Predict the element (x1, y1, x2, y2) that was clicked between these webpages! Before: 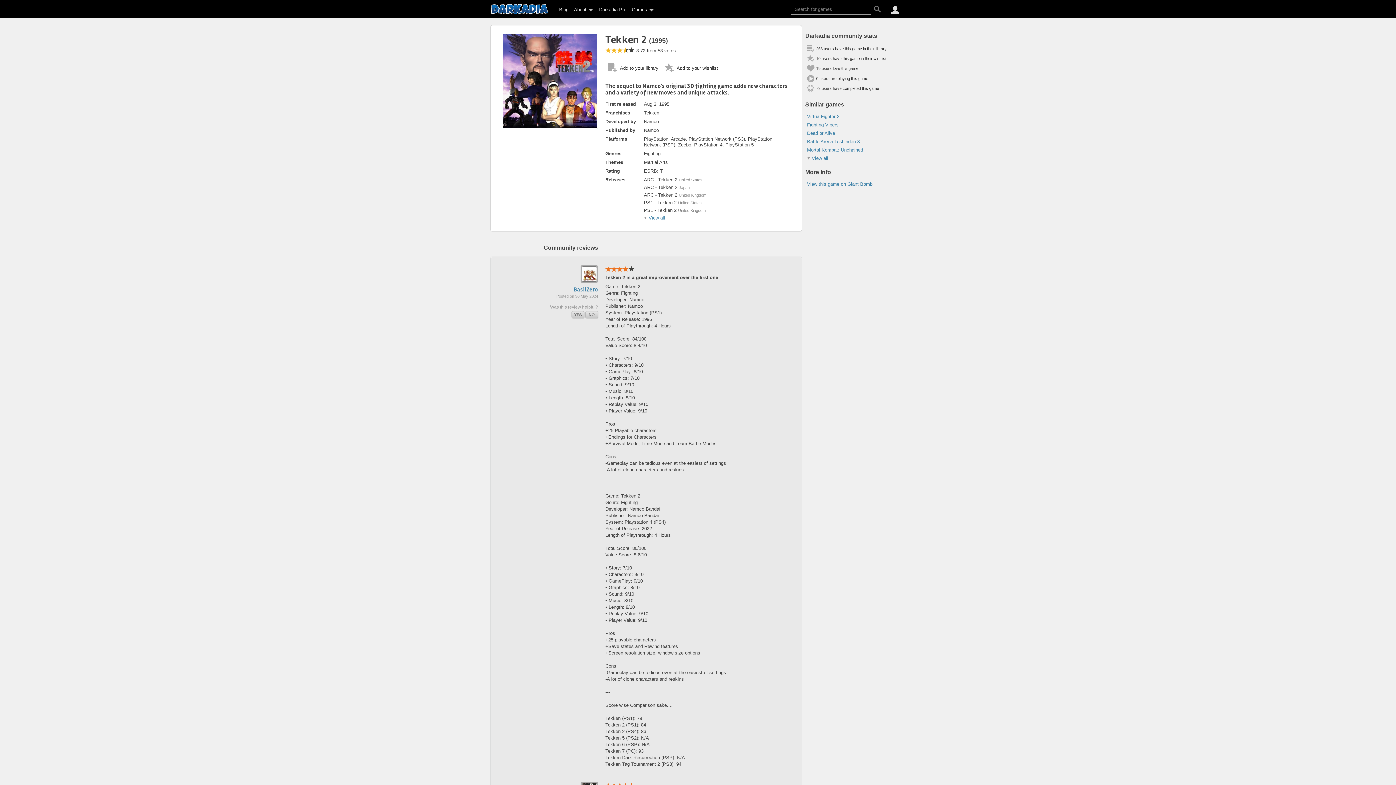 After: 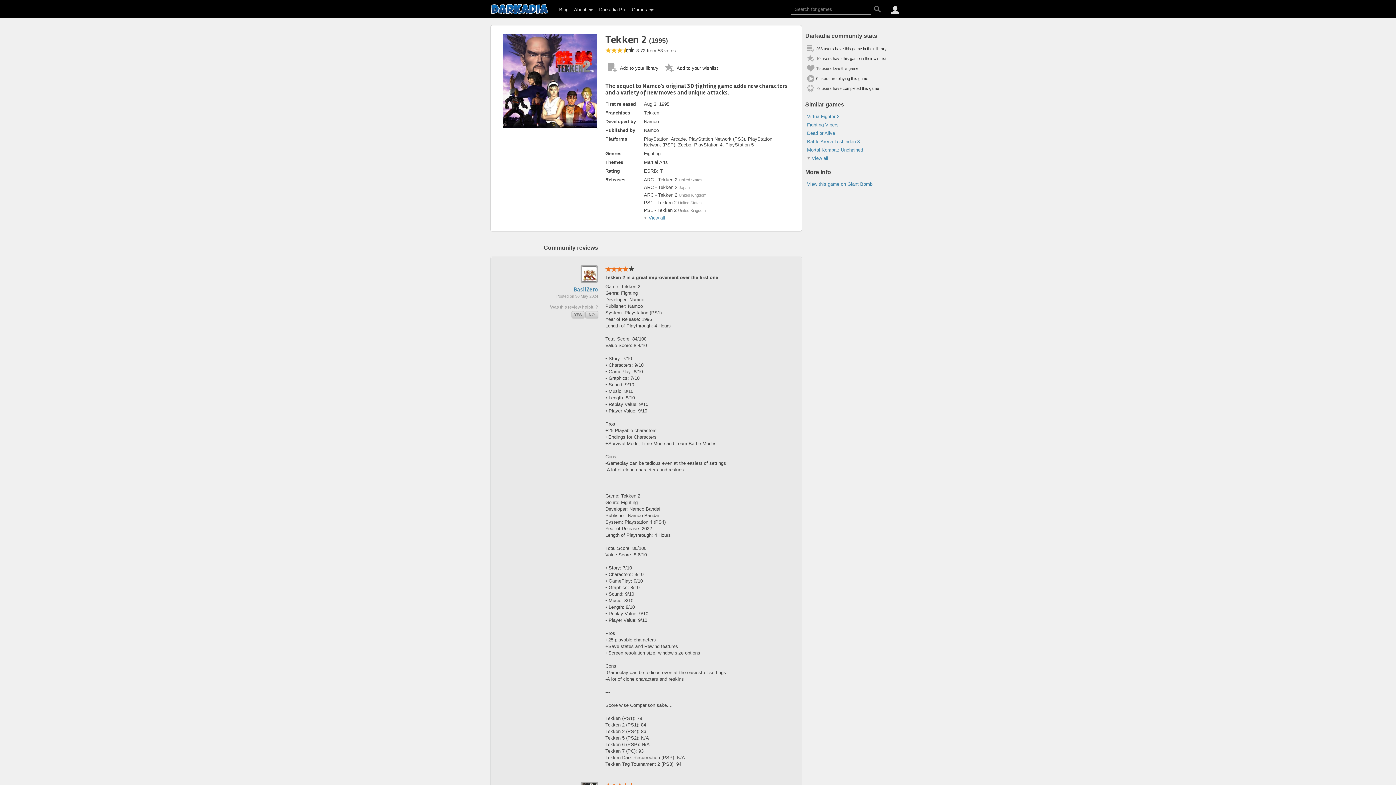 Action: label: 8 bbox: (623, 266, 628, 272)